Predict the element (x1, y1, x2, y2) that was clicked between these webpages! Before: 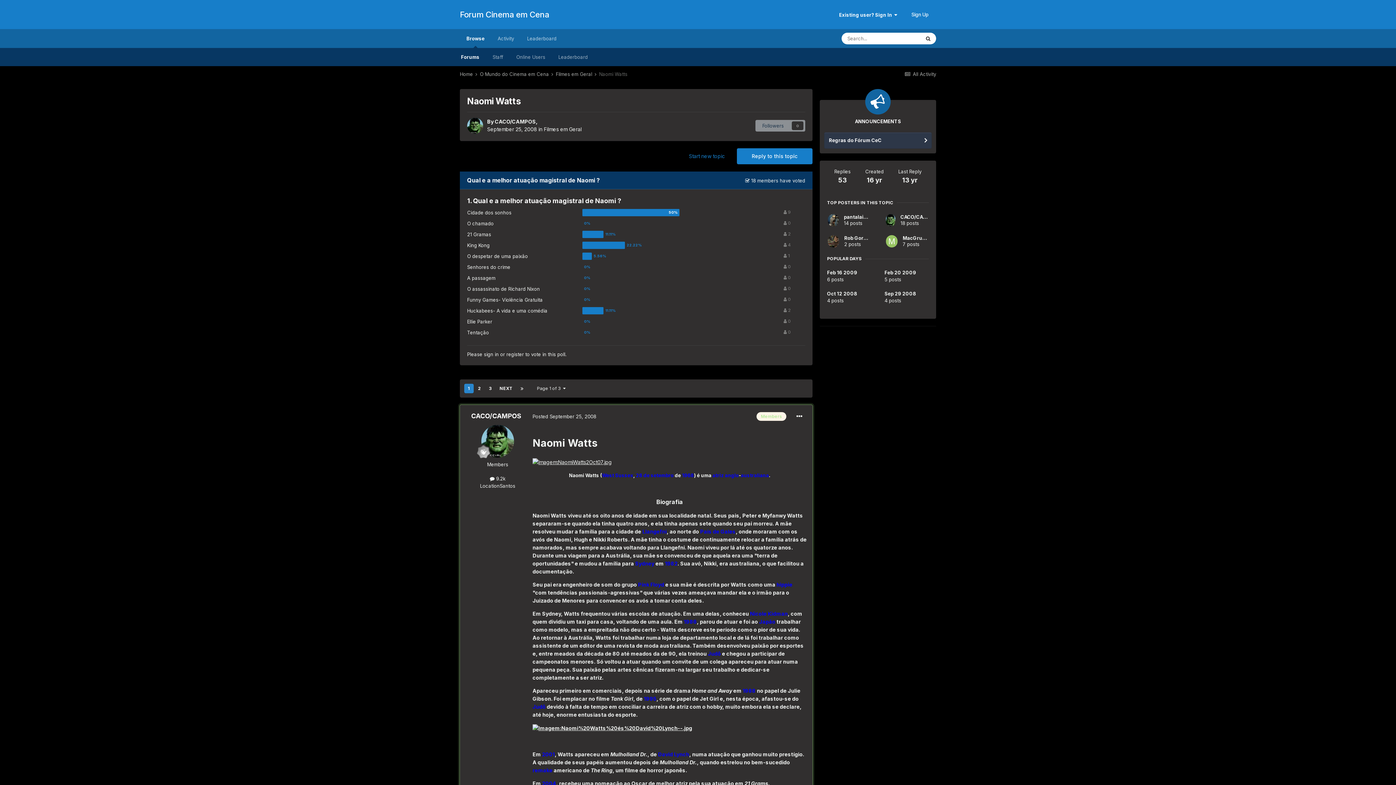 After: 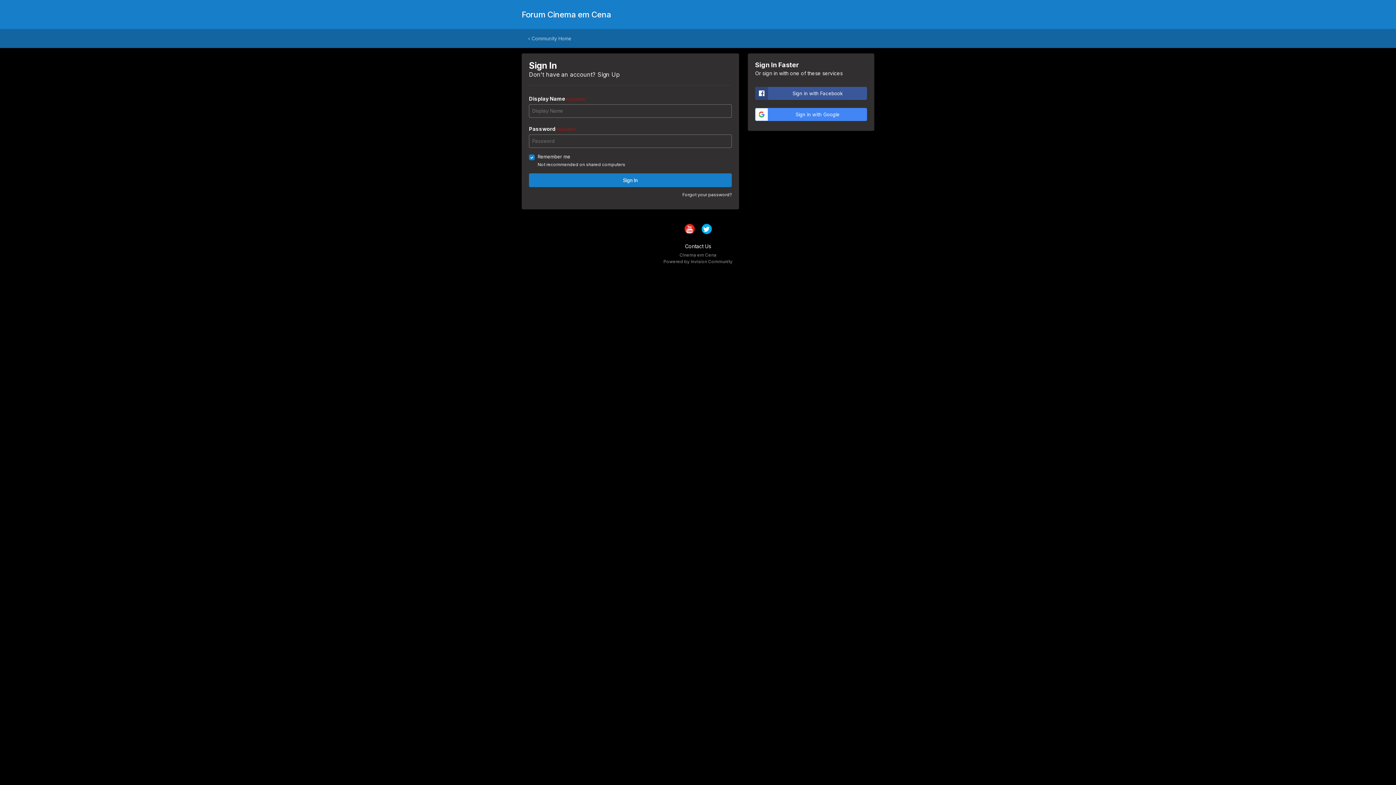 Action: bbox: (484, 351, 498, 357) label: sign in